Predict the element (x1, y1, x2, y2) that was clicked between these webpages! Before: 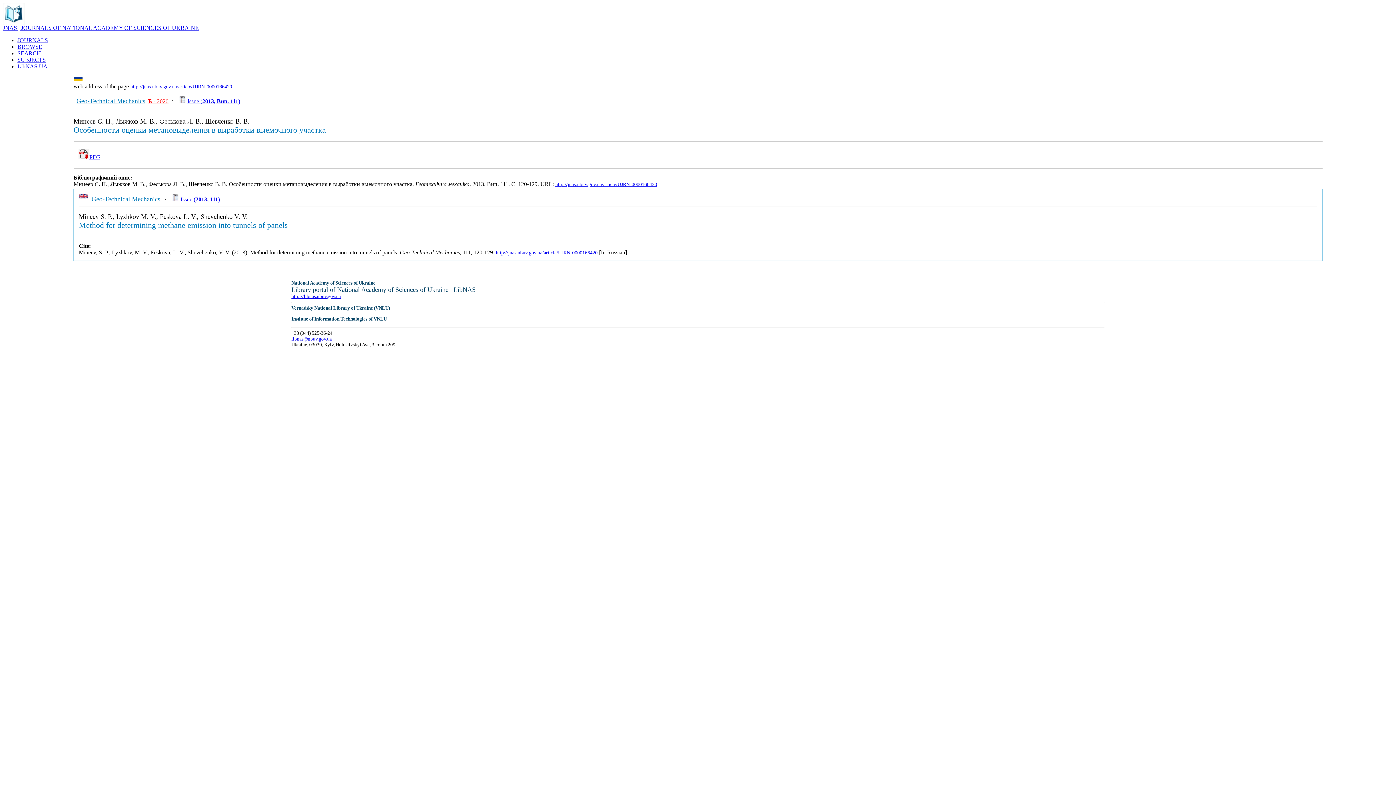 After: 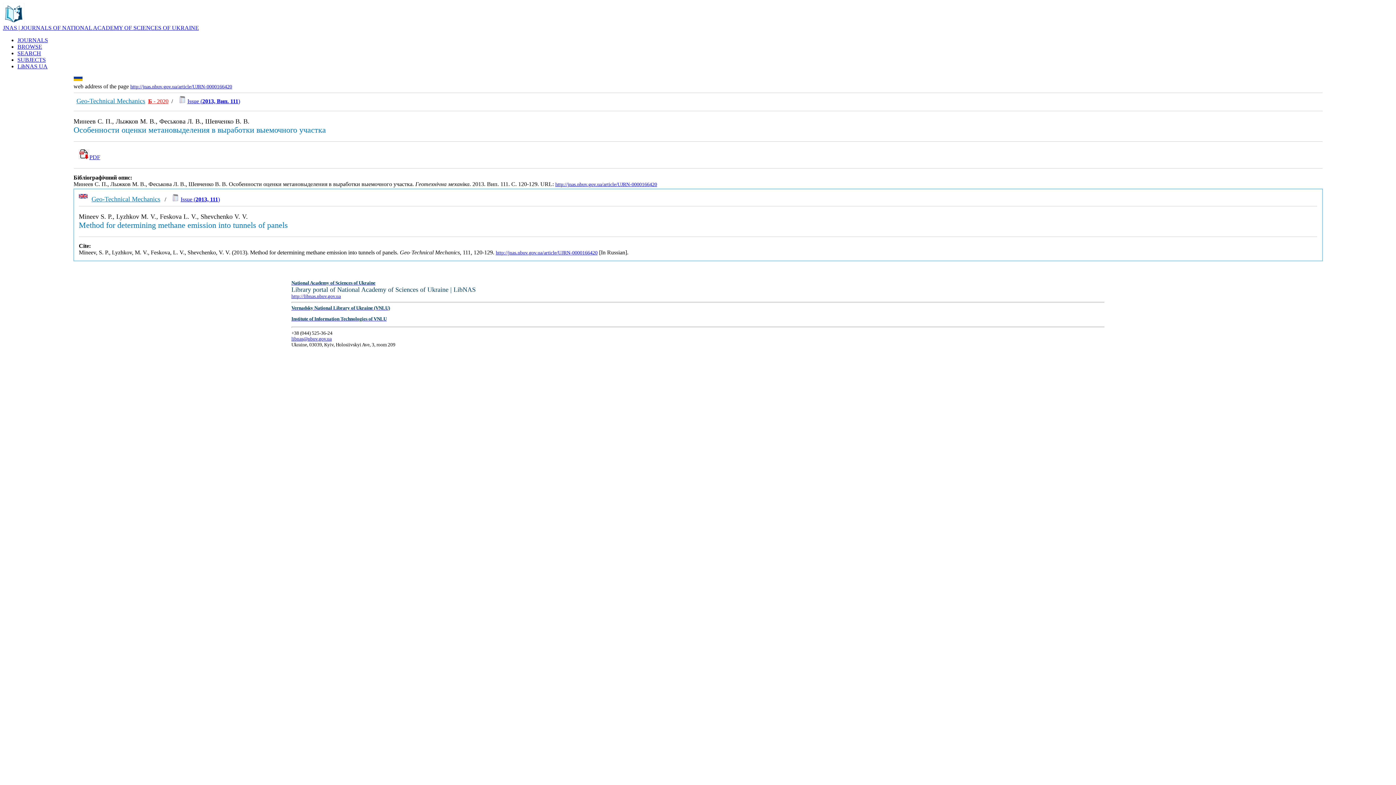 Action: label: http://jnas.nbuv.gov.ua/article/UJRN-0000166420 bbox: (495, 250, 597, 255)